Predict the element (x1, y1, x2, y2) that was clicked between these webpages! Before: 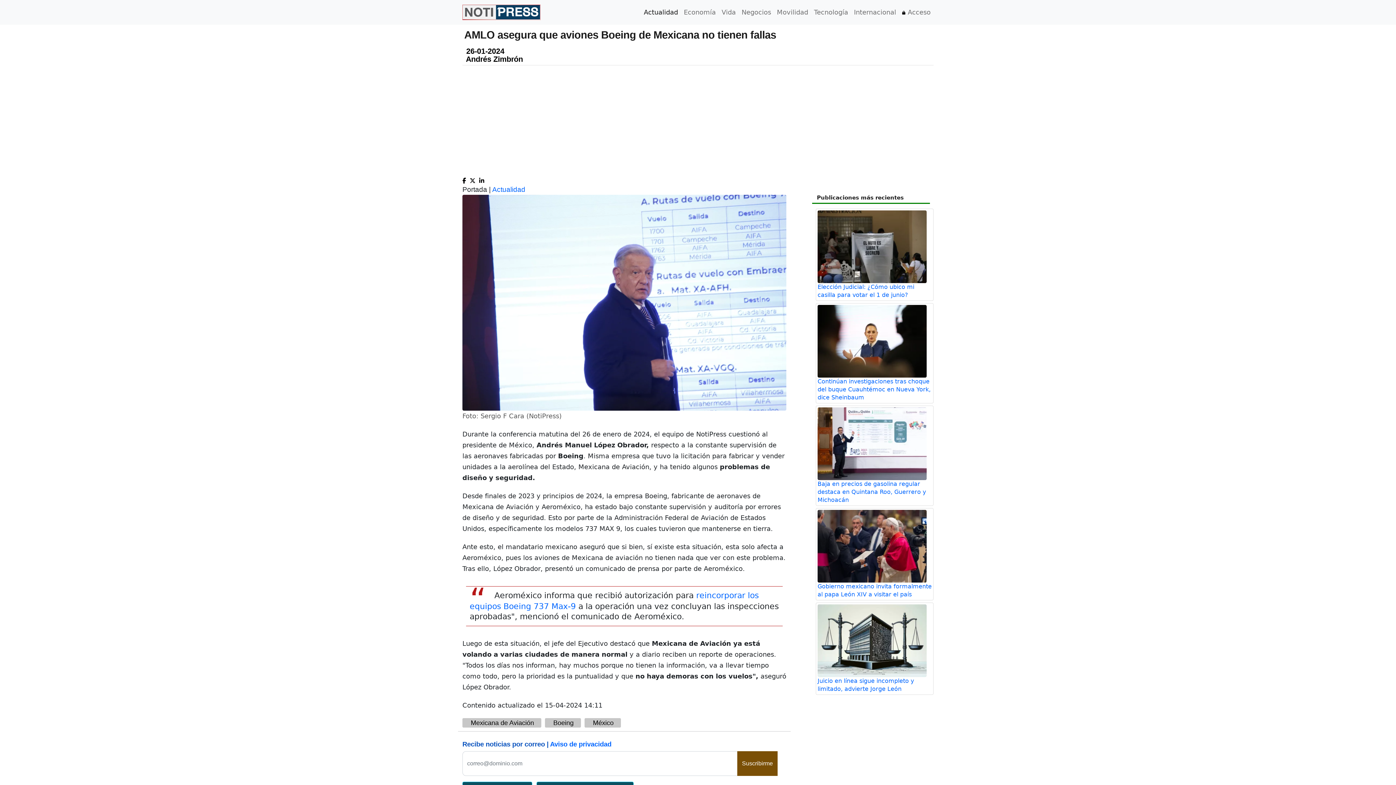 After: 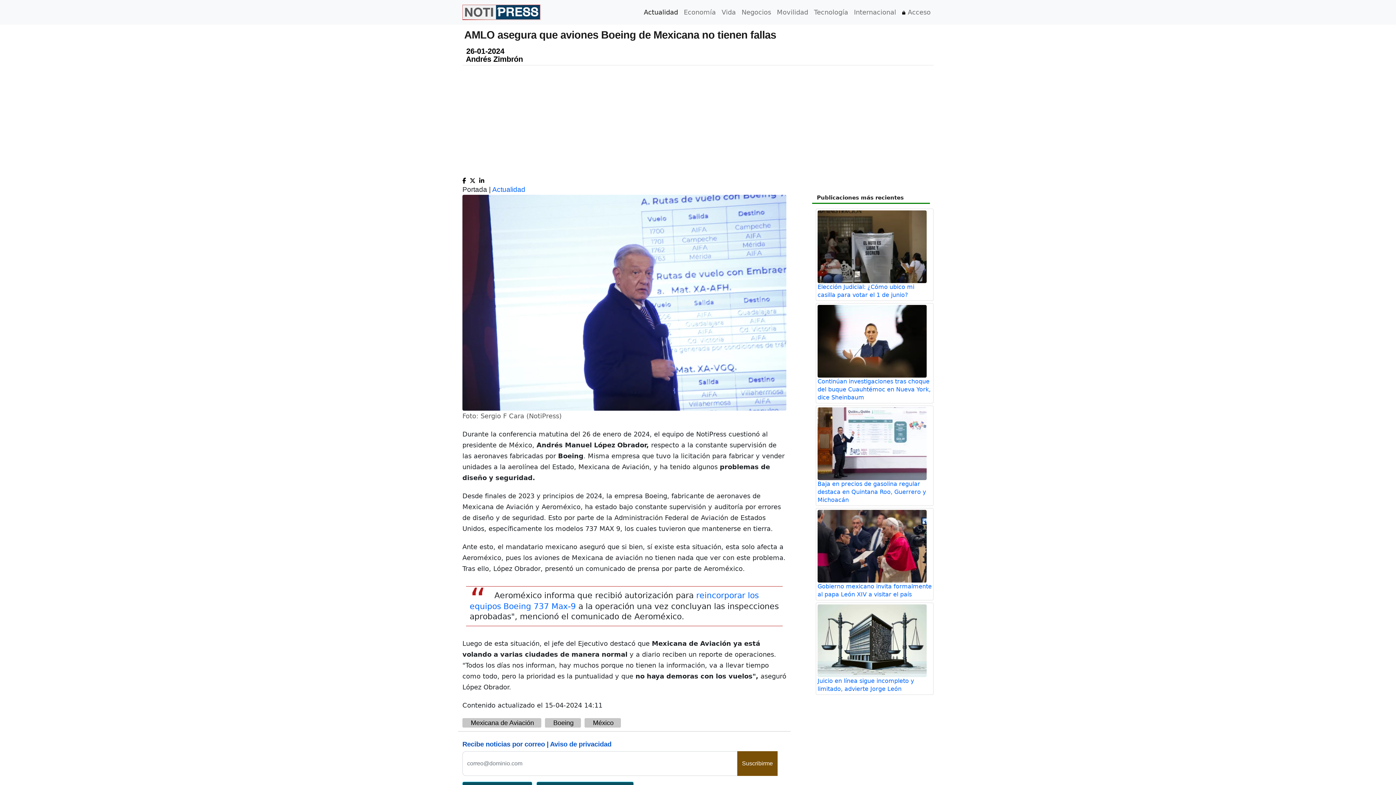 Action: bbox: (550, 740, 611, 748) label: Aviso de privacidad